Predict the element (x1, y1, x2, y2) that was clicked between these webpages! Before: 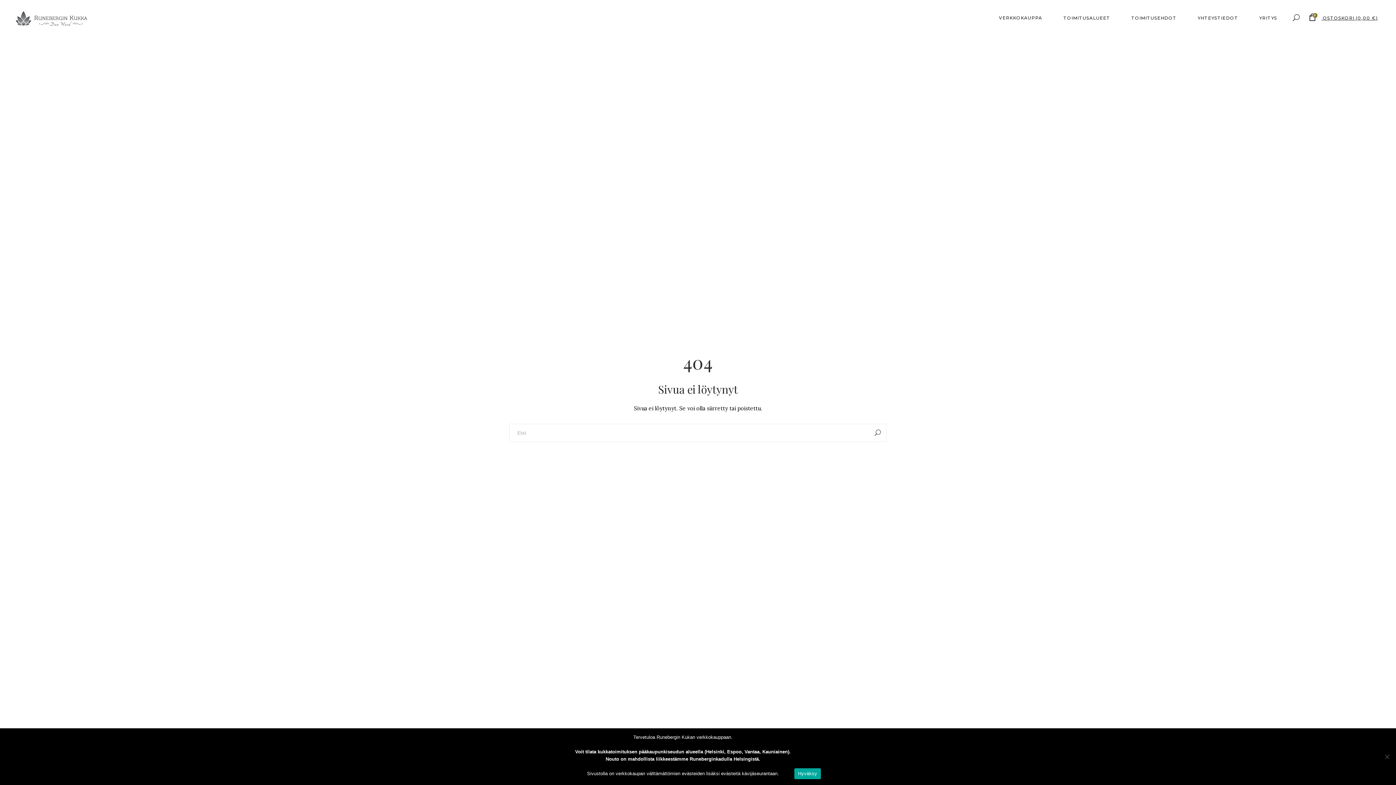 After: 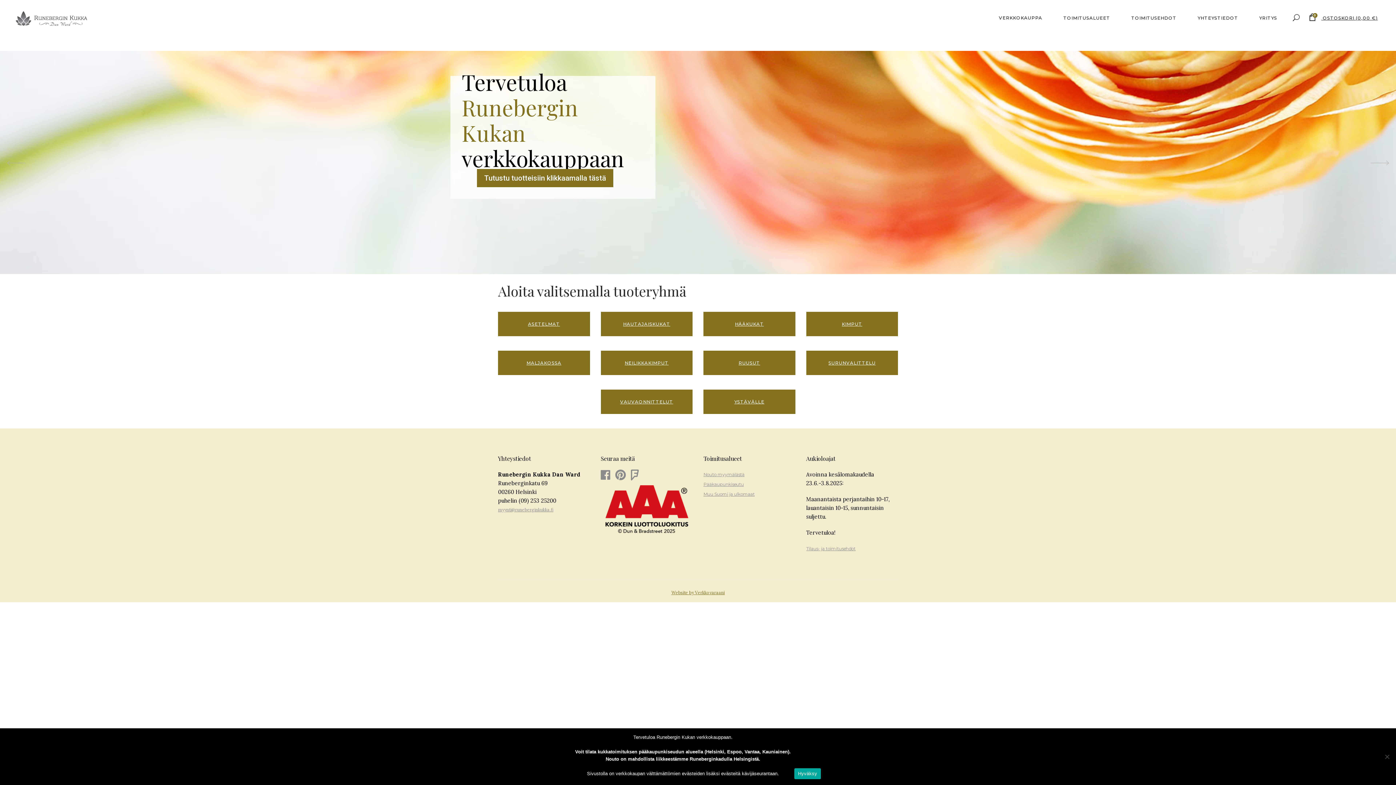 Action: bbox: (14, 9, 87, 26)